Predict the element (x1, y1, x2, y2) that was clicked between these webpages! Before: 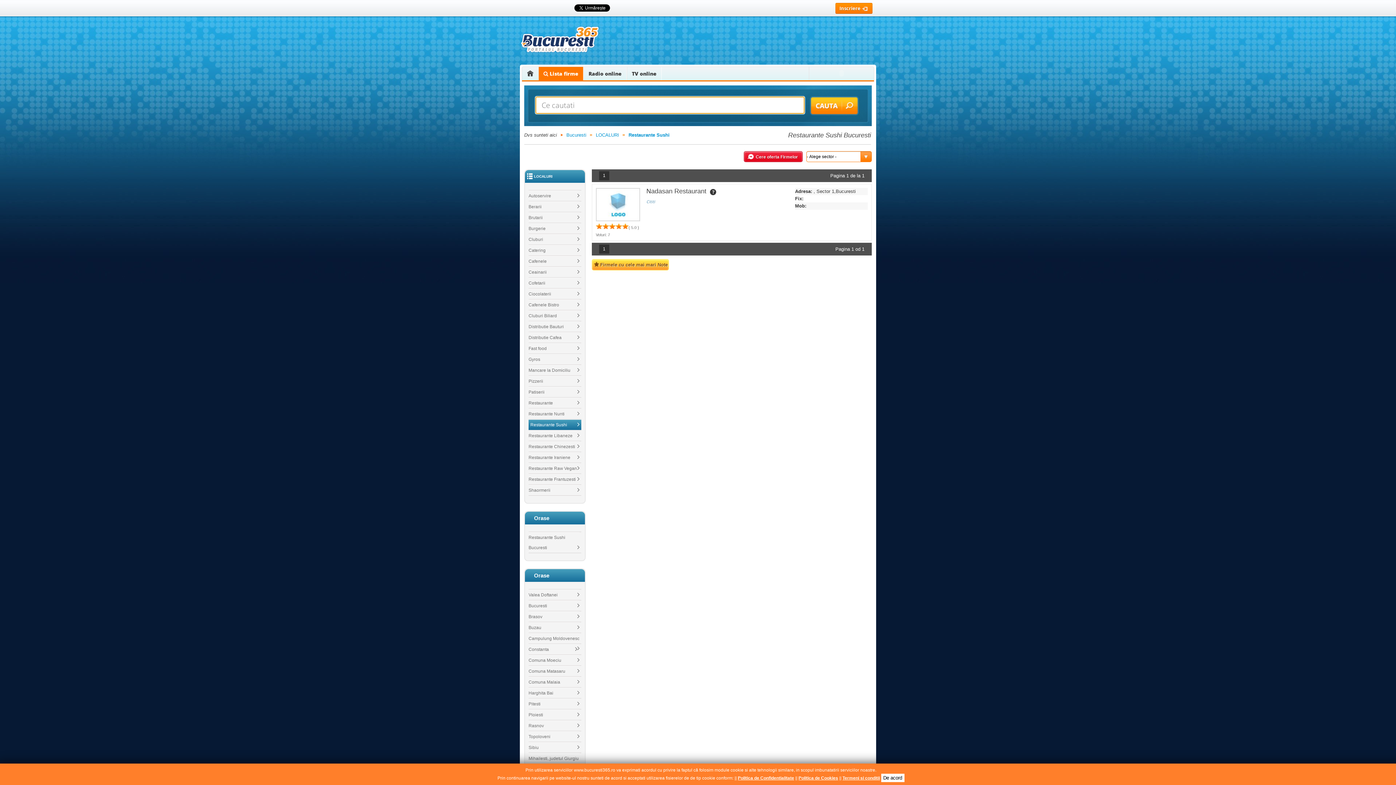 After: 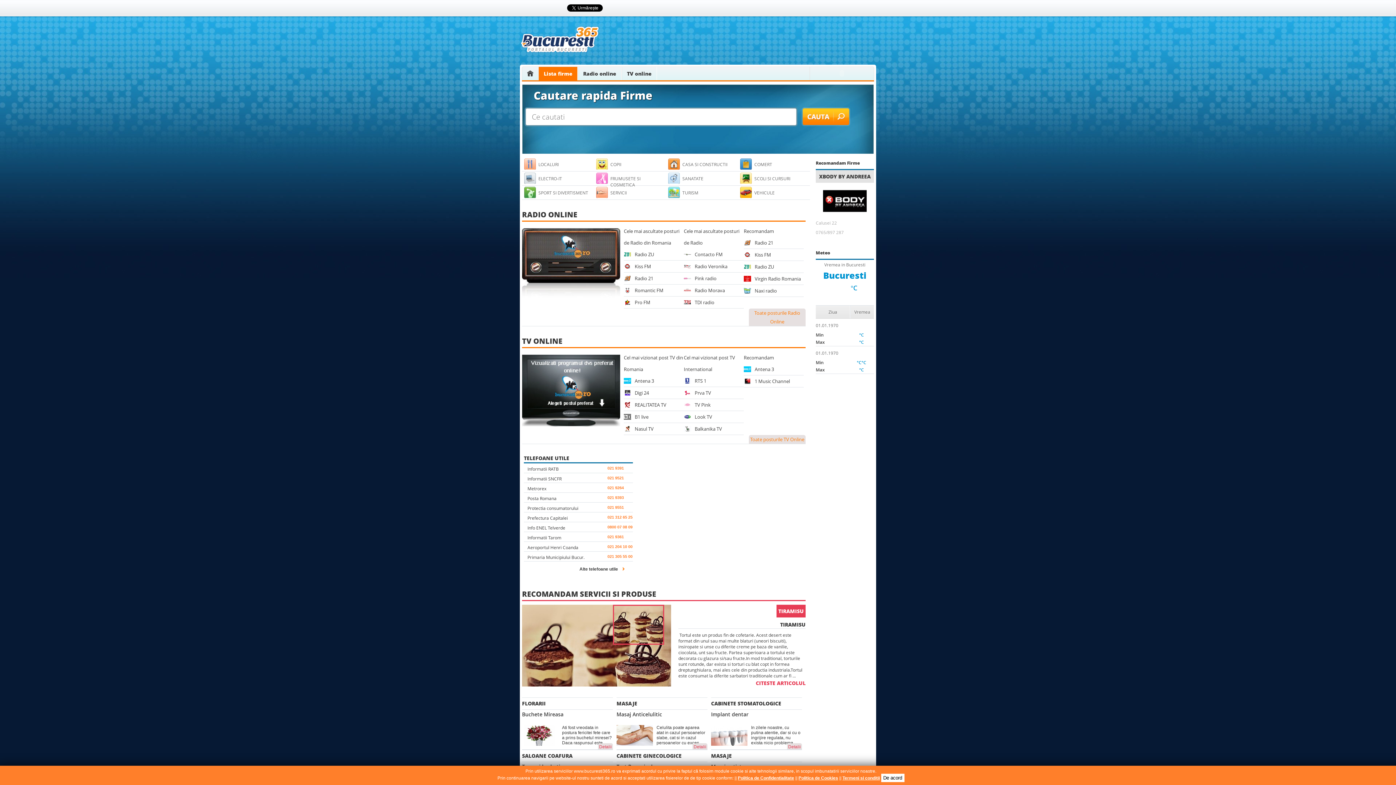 Action: label: bucuresti365.ro bbox: (520, 25, 600, 53)